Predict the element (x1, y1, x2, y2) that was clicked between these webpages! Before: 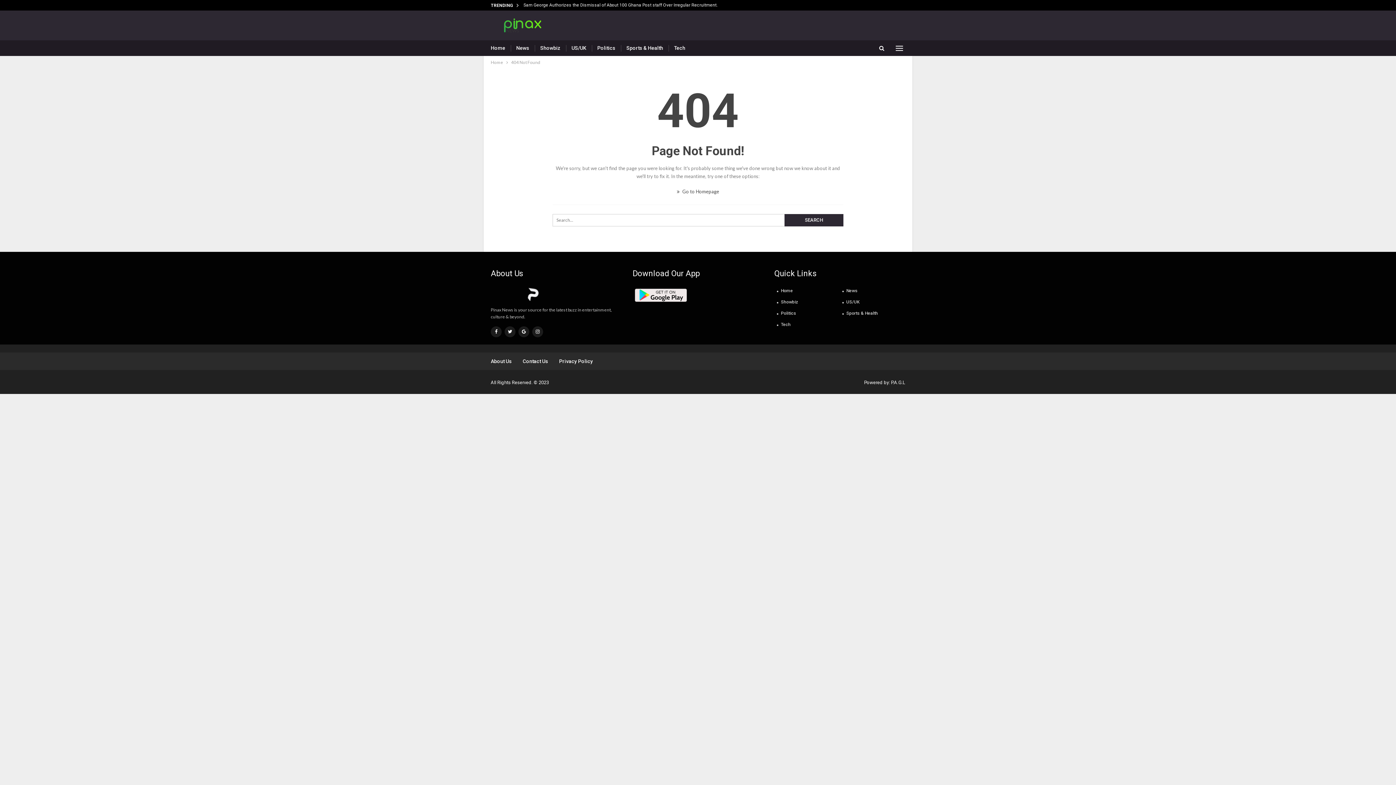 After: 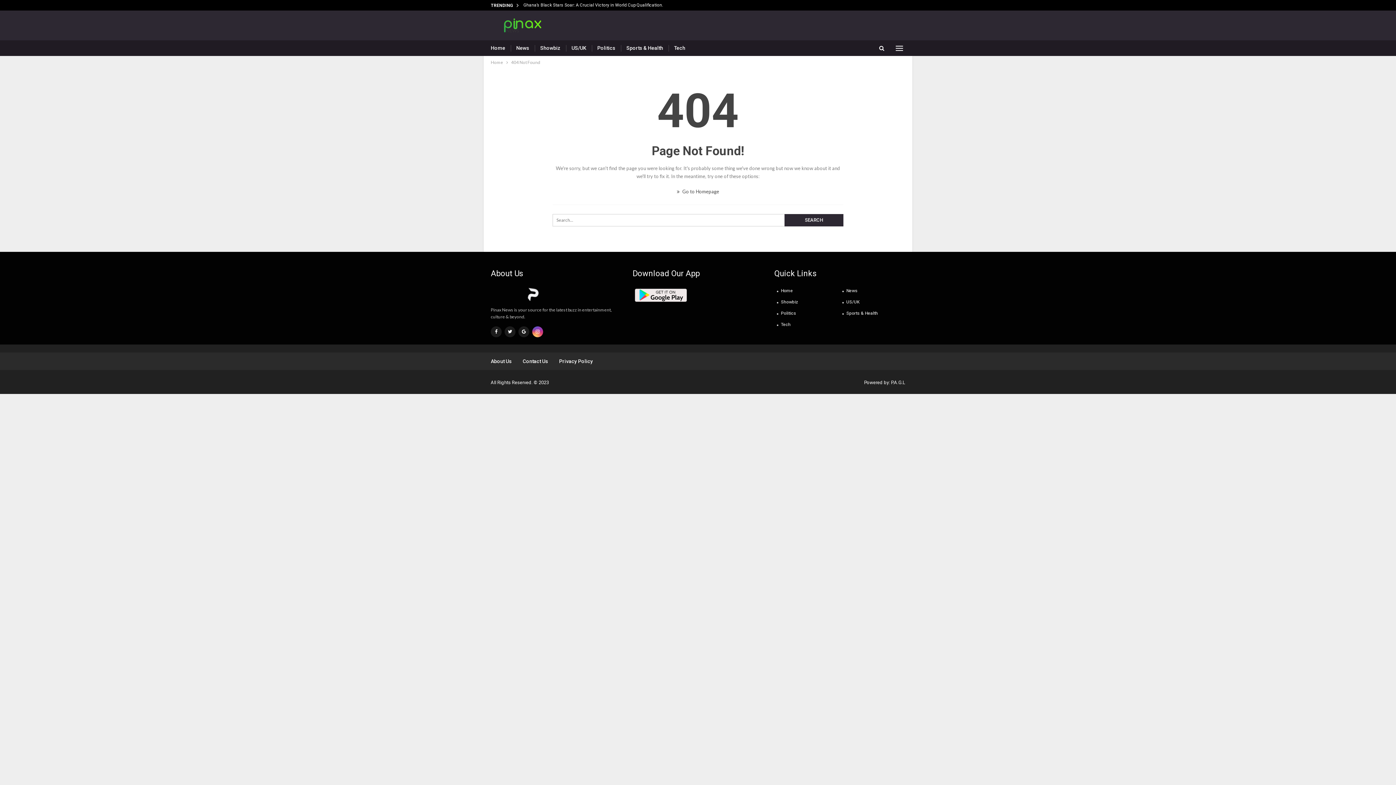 Action: bbox: (532, 326, 543, 337)